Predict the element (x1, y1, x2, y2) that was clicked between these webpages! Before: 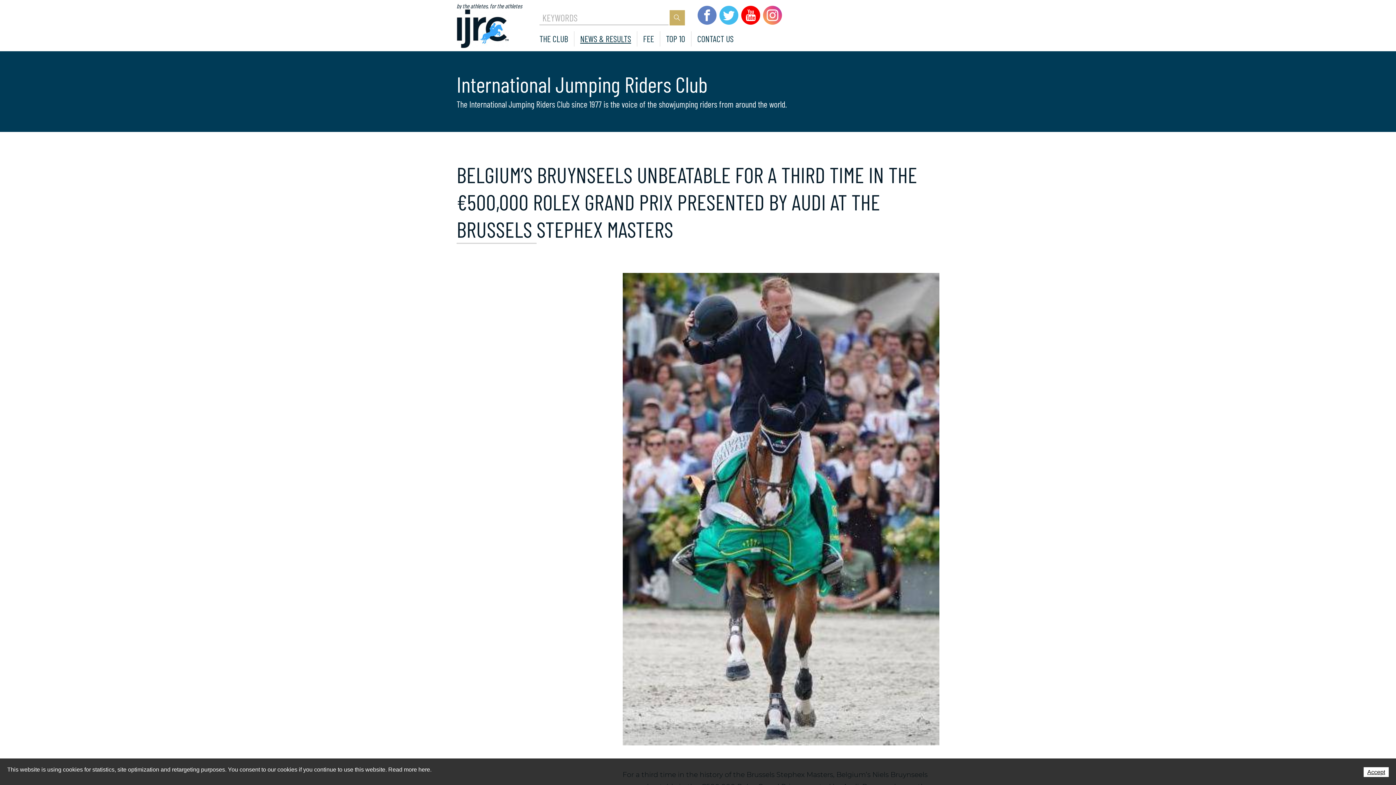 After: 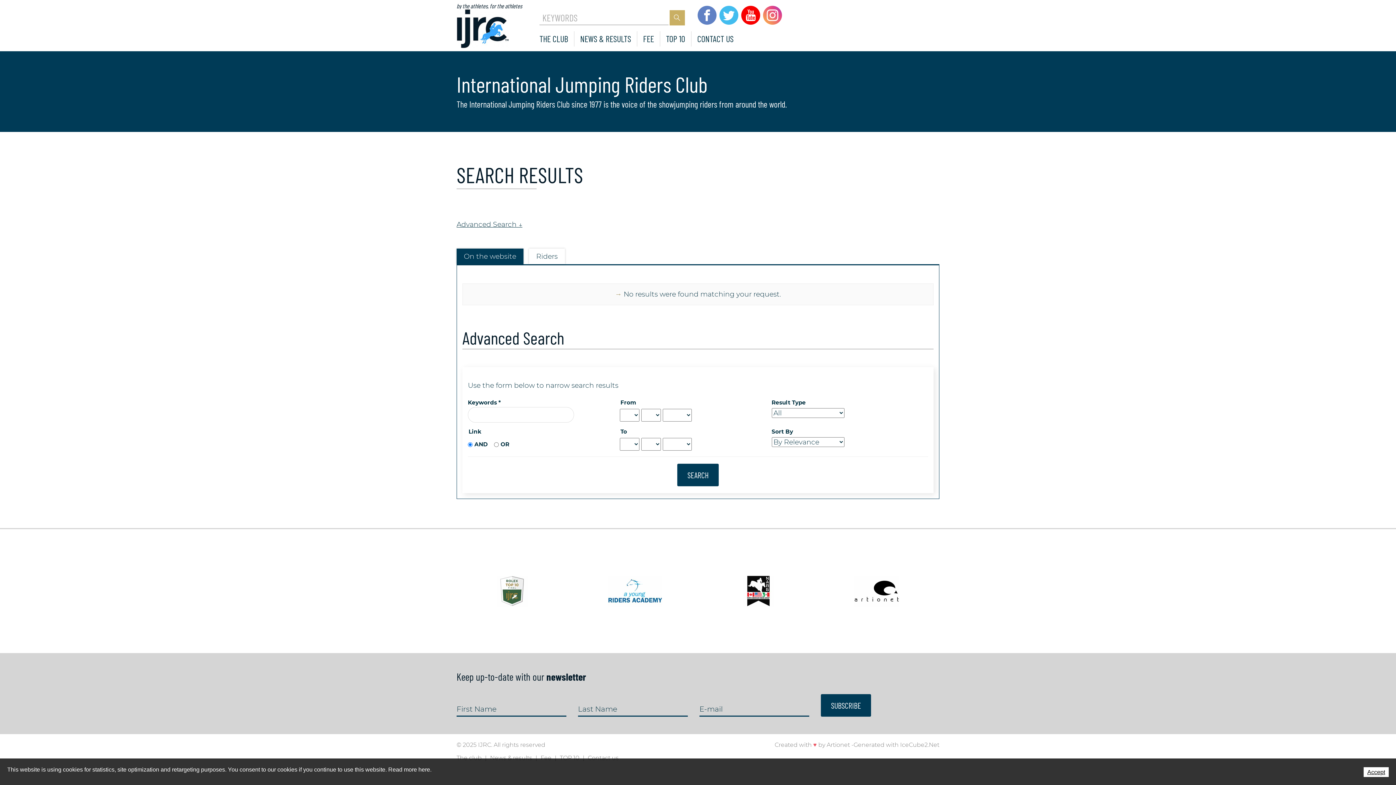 Action: bbox: (669, 10, 685, 25)